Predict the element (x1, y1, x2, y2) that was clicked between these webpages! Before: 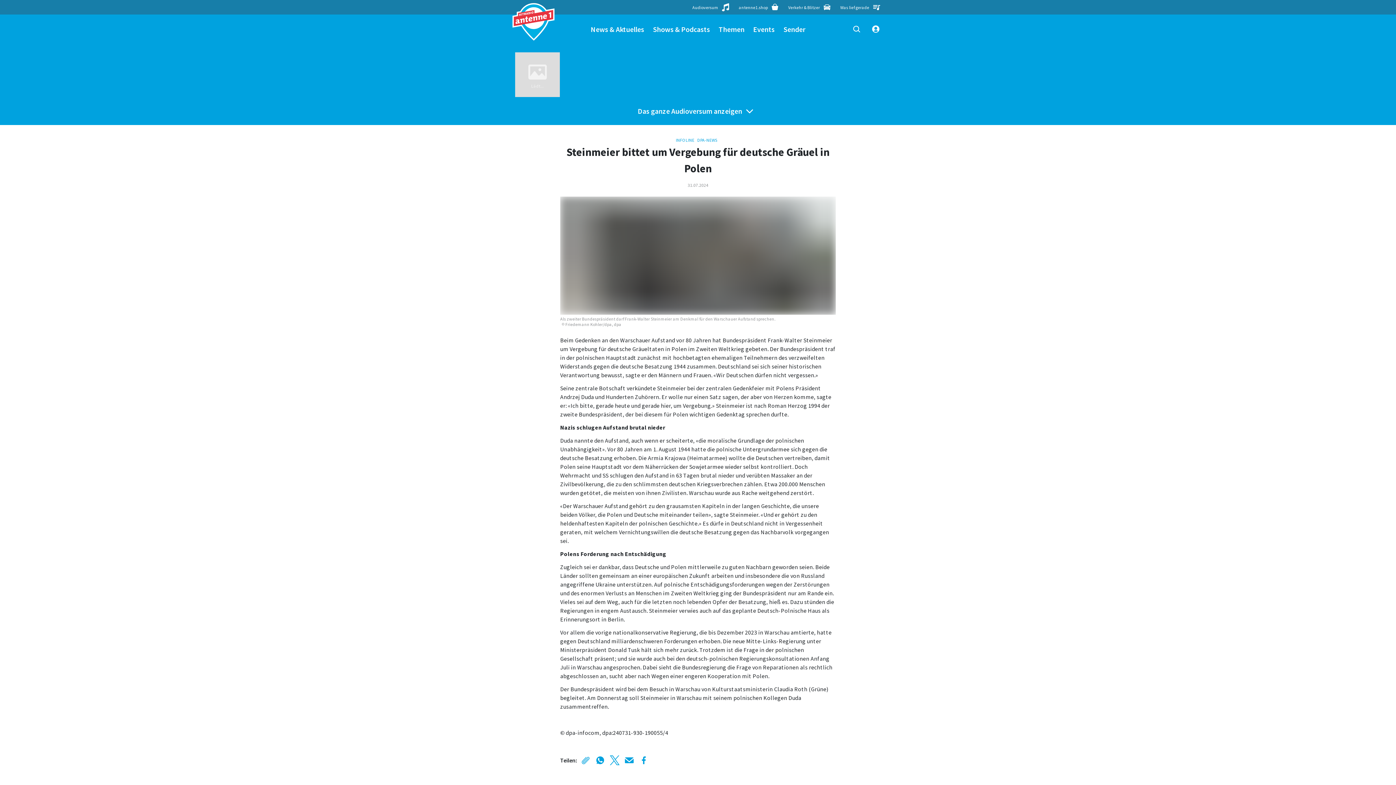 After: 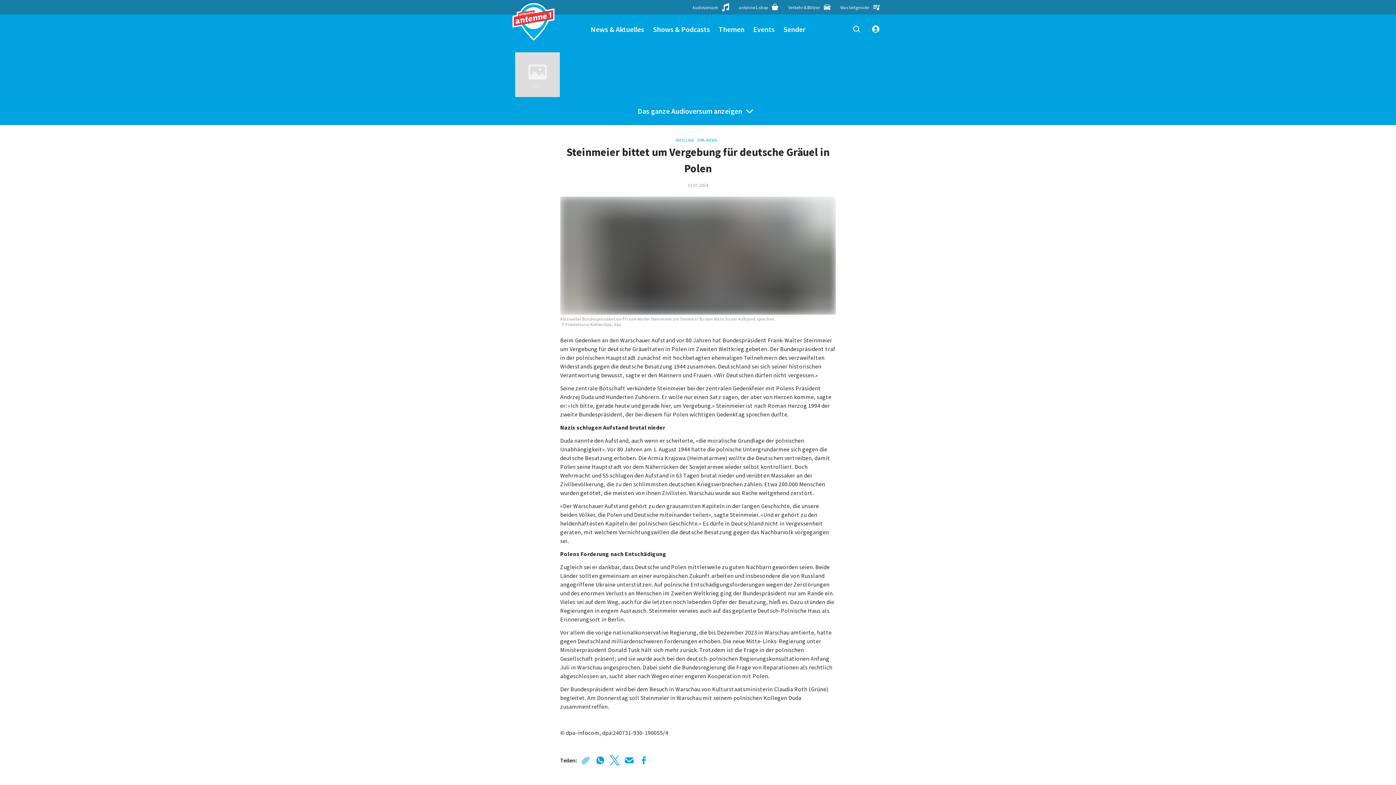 Action: label: Events bbox: (753, 14, 774, 43)